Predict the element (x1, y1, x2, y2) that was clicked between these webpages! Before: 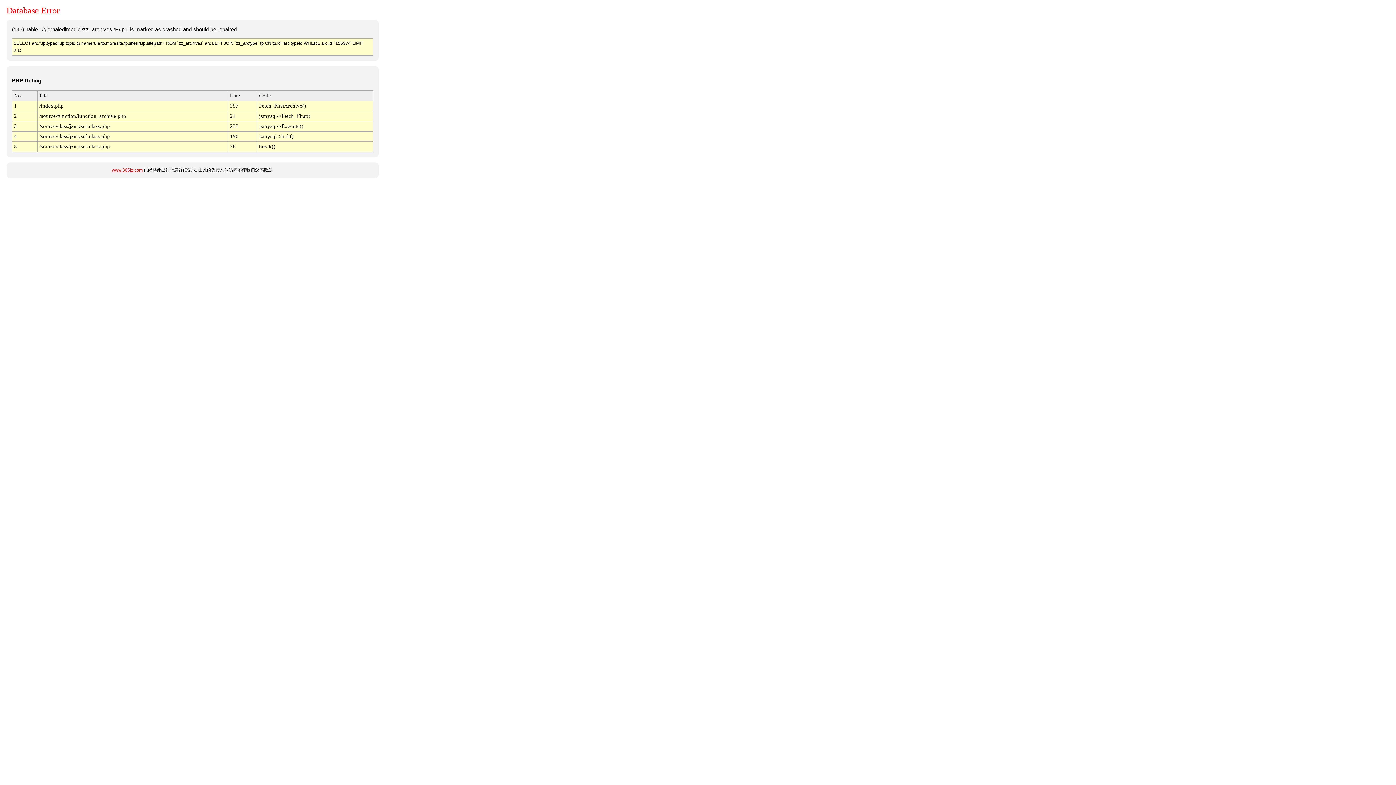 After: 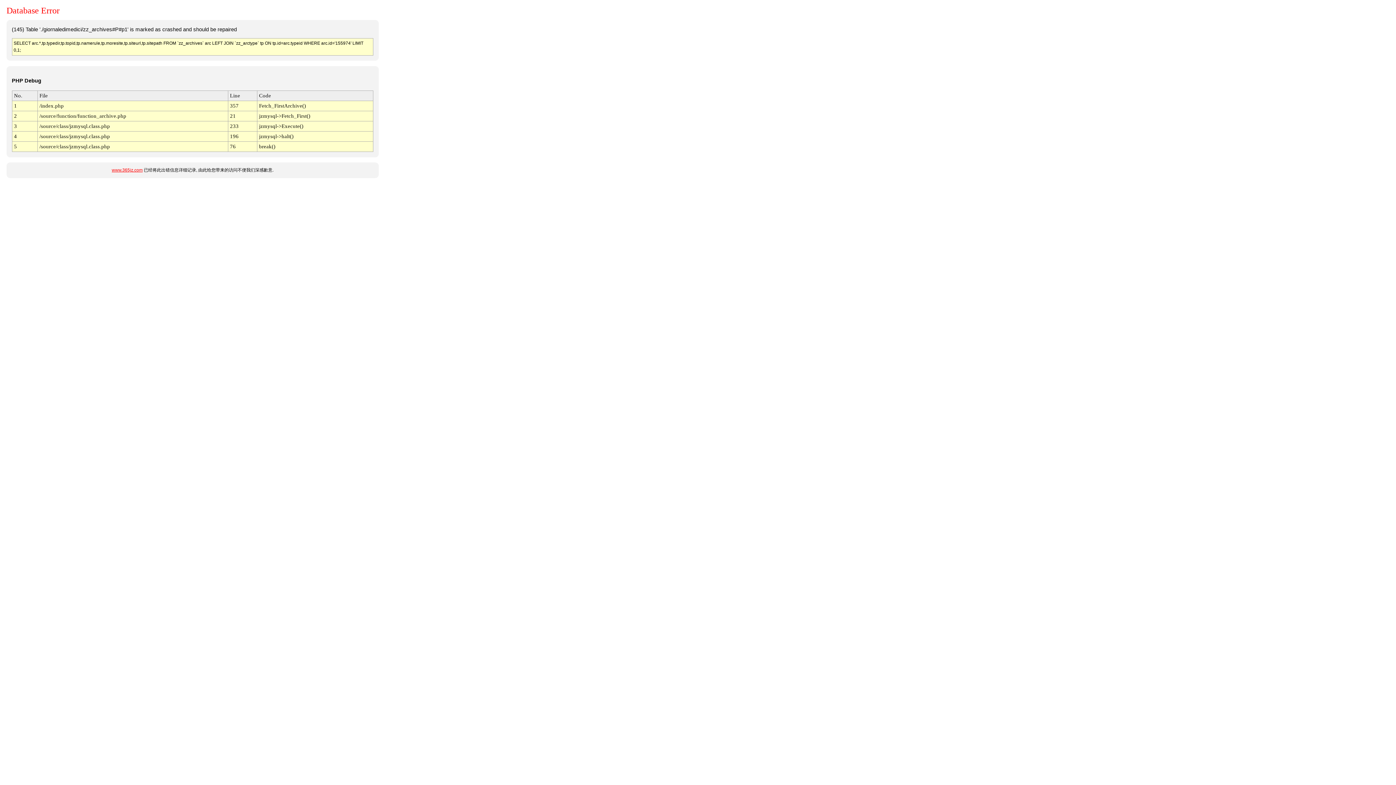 Action: label: www.365jz.com bbox: (111, 167, 142, 172)